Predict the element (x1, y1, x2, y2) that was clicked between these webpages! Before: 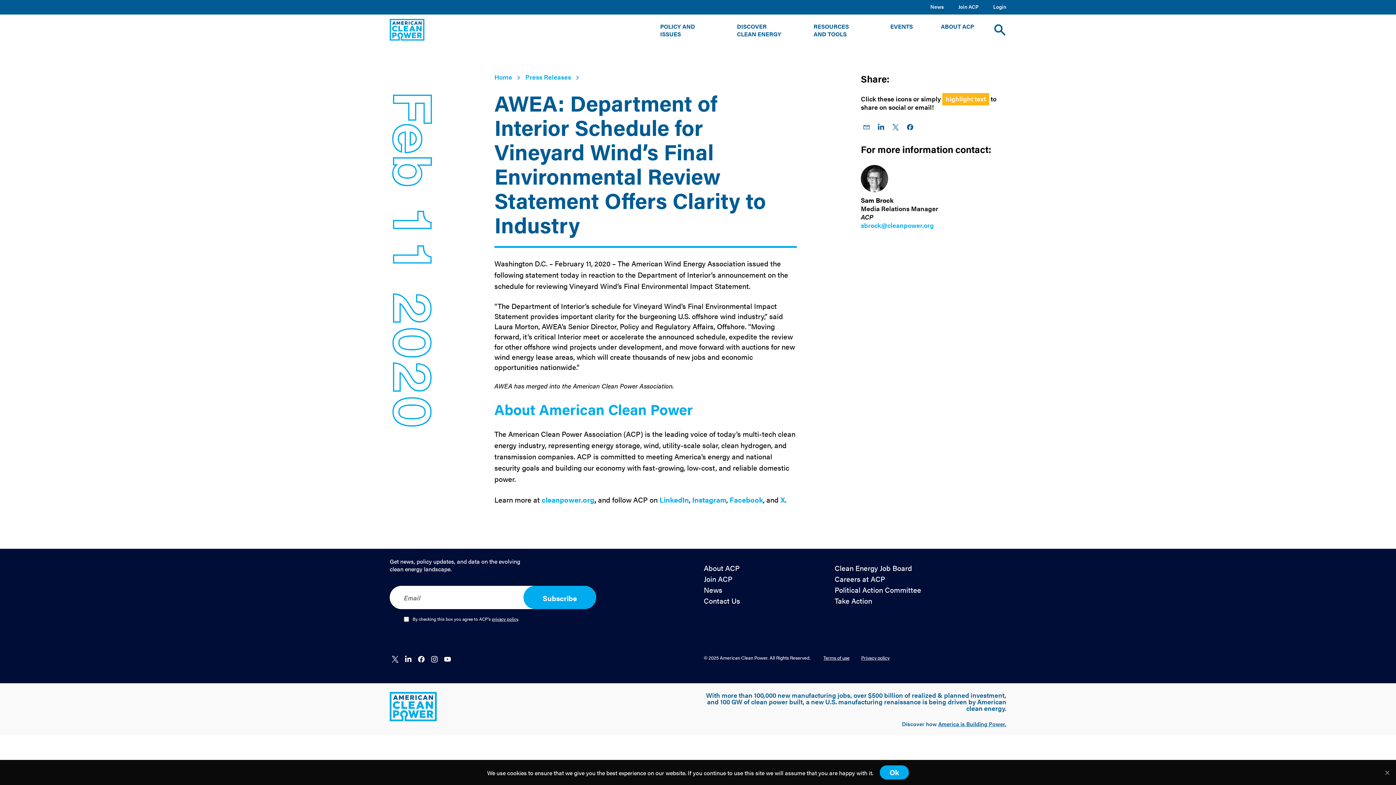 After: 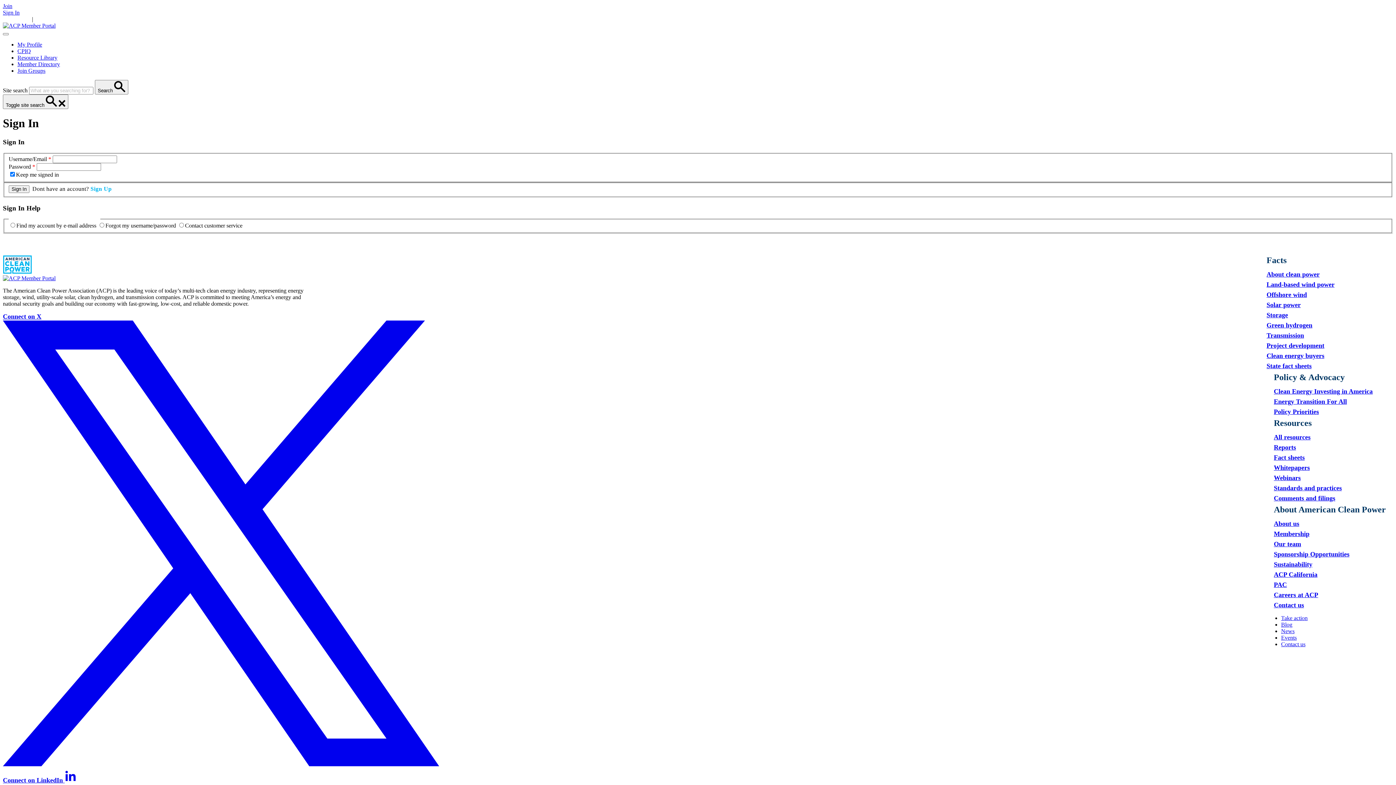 Action: bbox: (986, 0, 1013, 14) label: Login